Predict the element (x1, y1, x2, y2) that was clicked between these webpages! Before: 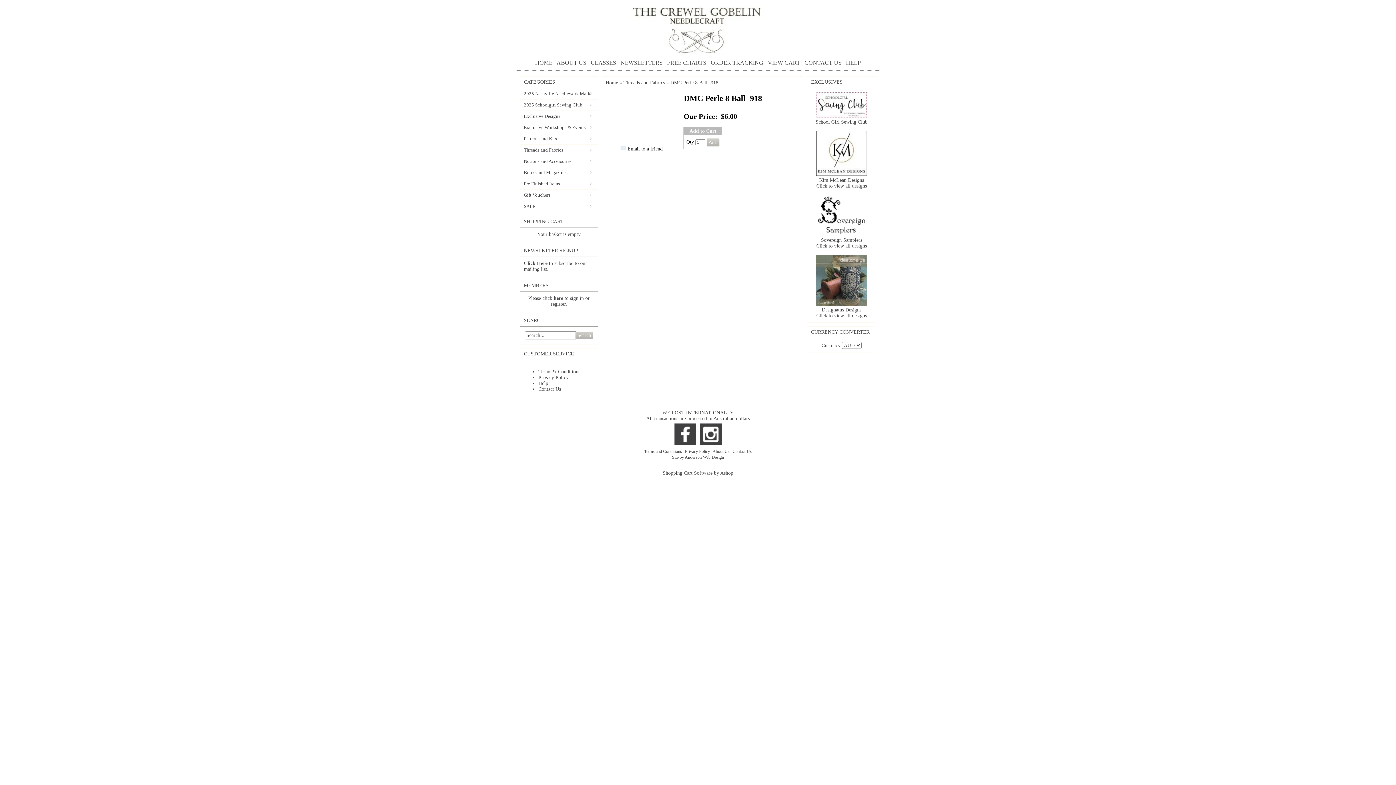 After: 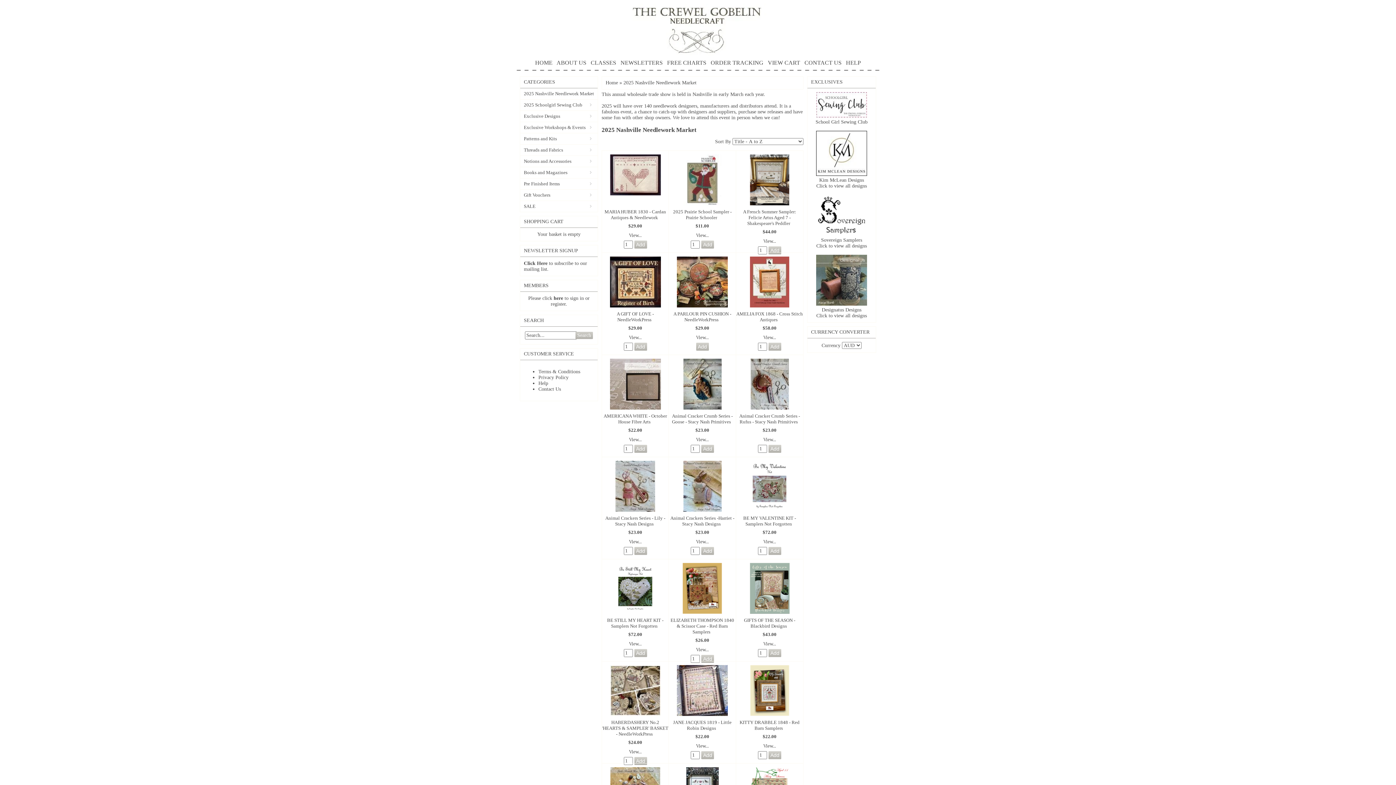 Action: bbox: (520, 88, 597, 99) label: 2025 Nashville Needlework Market